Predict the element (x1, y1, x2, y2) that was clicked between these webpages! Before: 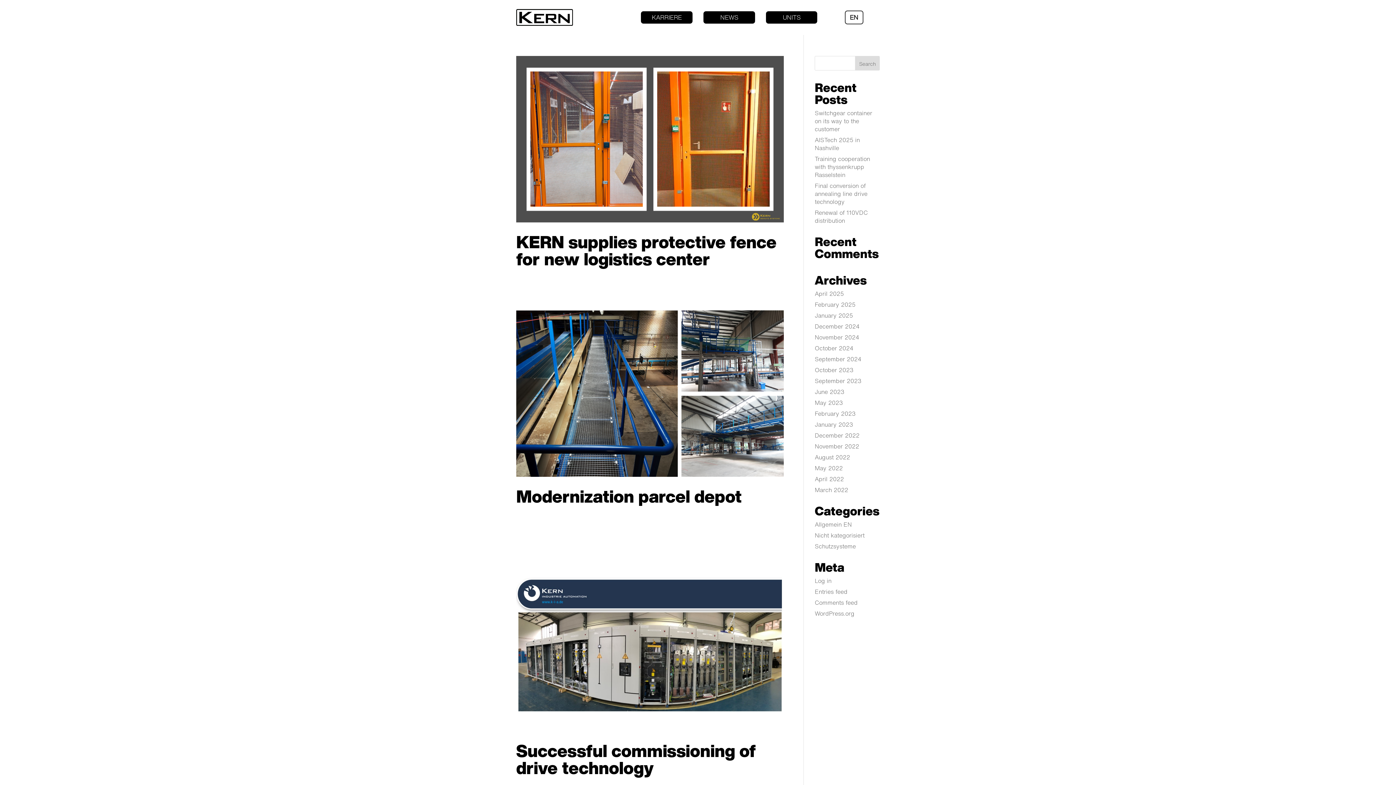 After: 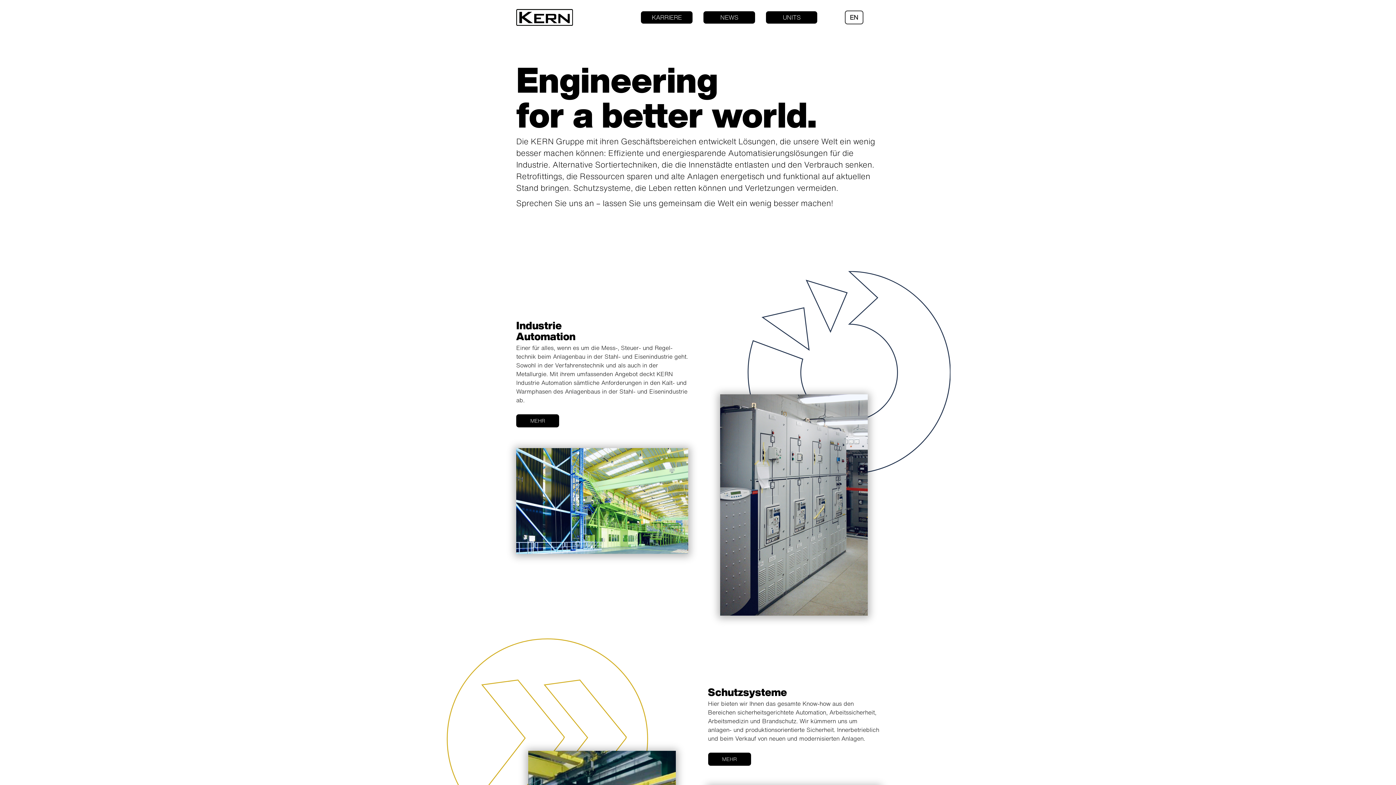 Action: bbox: (516, 9, 573, 25)